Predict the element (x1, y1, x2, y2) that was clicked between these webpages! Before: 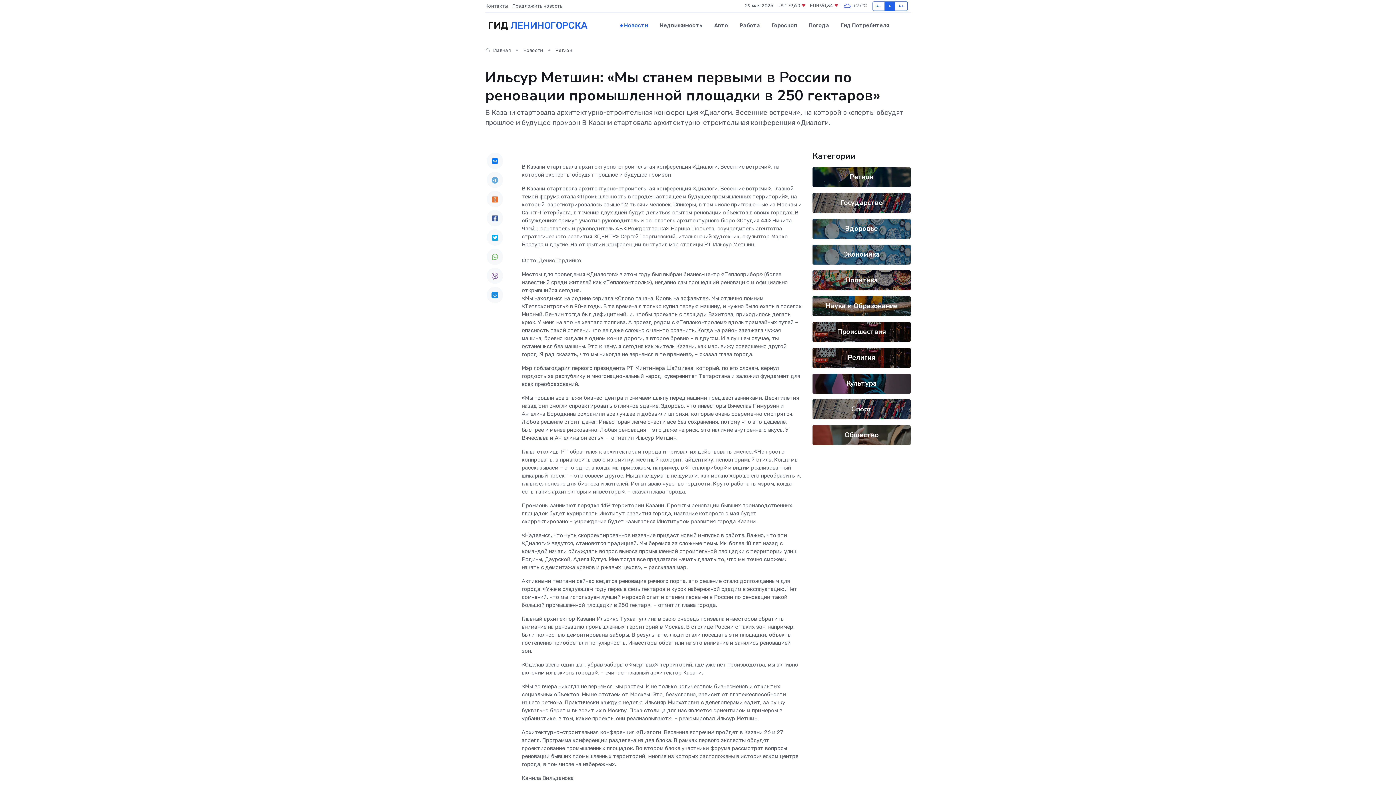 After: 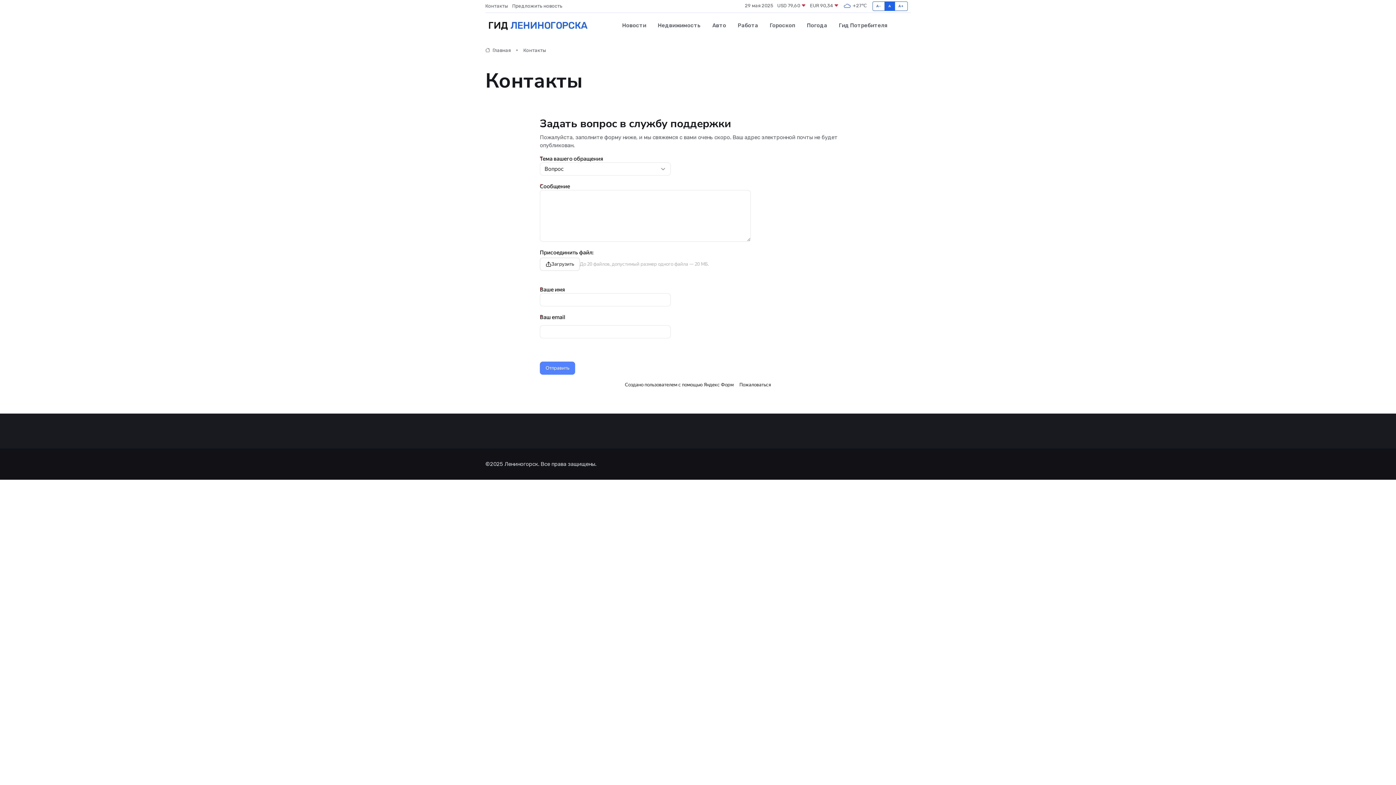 Action: bbox: (485, 2, 512, 9) label: Контакты